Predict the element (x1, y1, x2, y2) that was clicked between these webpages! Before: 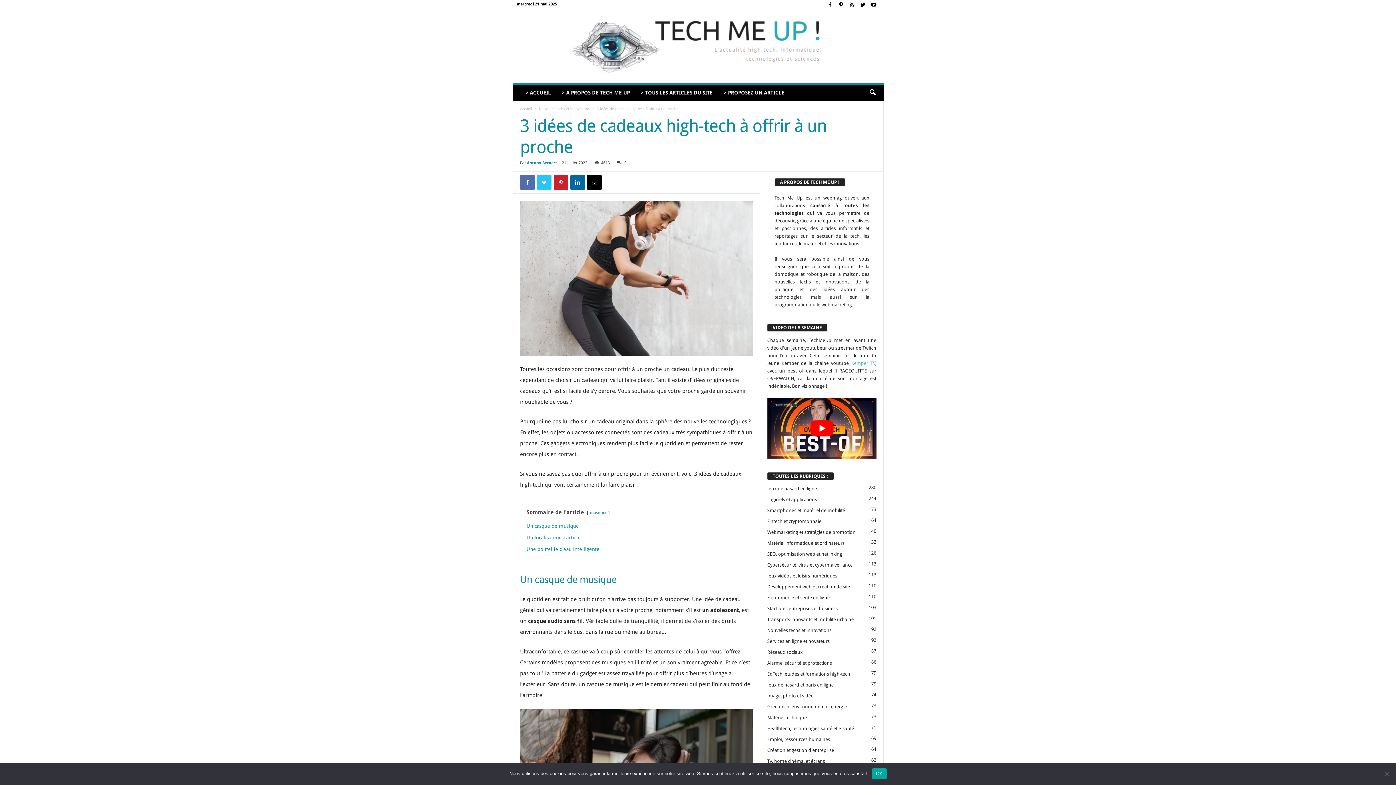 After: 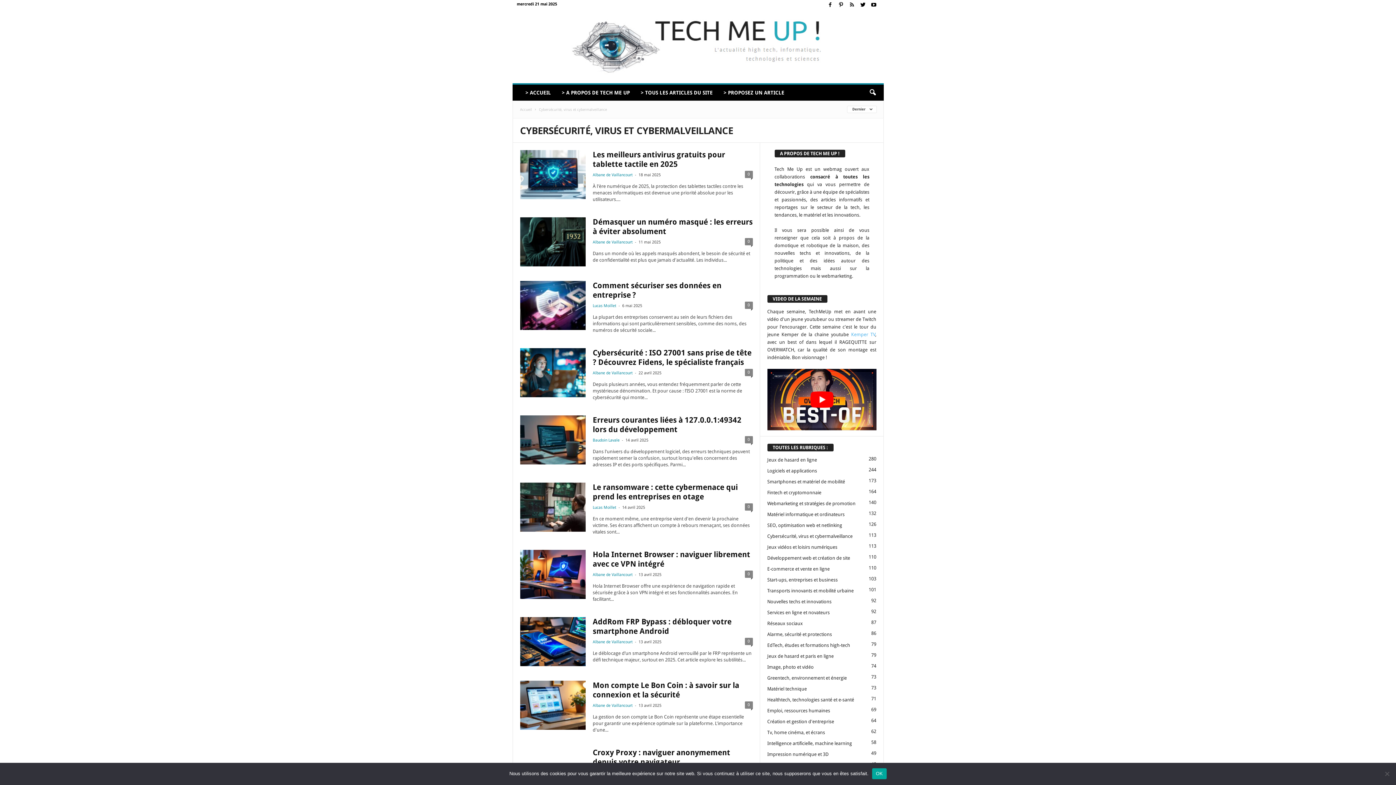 Action: label: Cybersécurité, virus et cybermalveillance
113 bbox: (767, 562, 852, 567)